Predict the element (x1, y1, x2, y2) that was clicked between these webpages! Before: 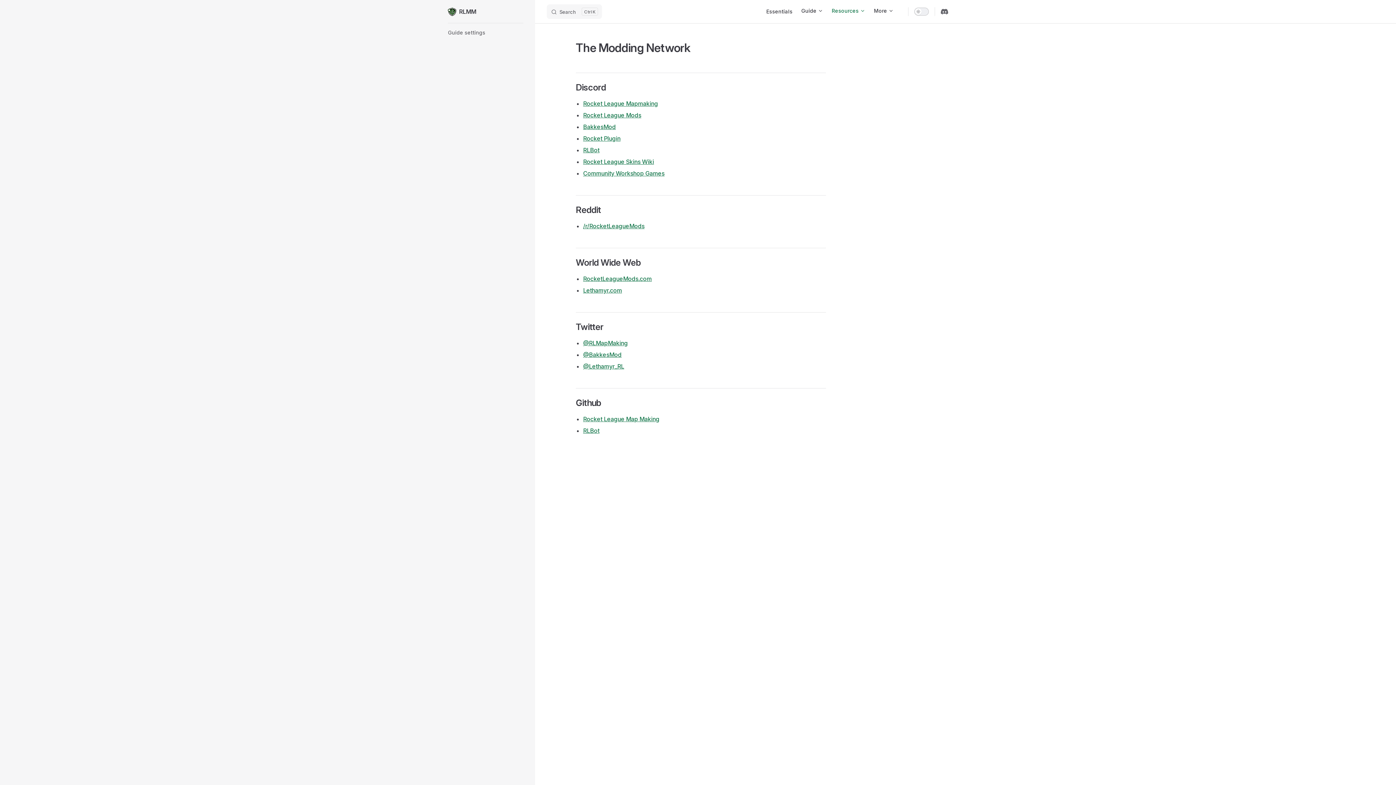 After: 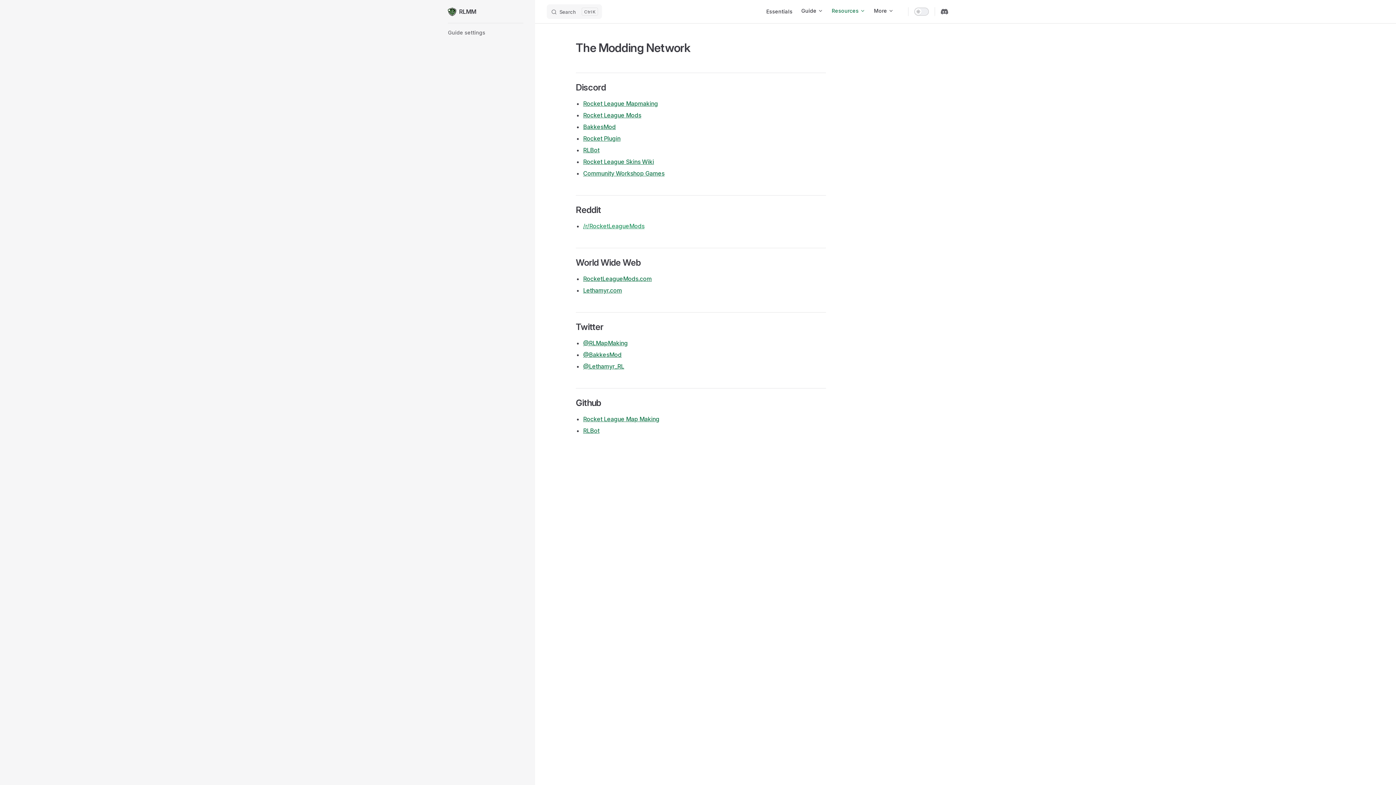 Action: bbox: (583, 222, 644, 229) label: /r/RocketLeagueMods